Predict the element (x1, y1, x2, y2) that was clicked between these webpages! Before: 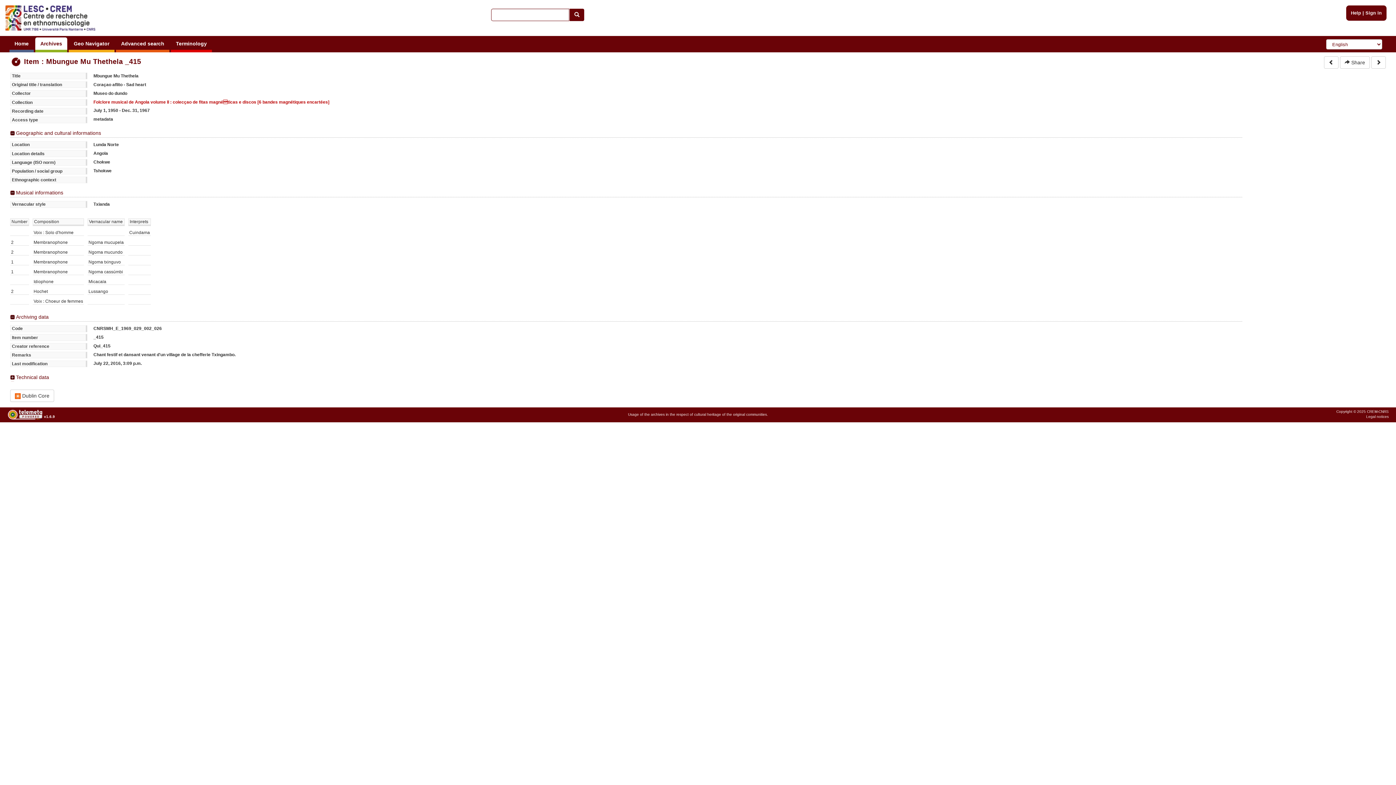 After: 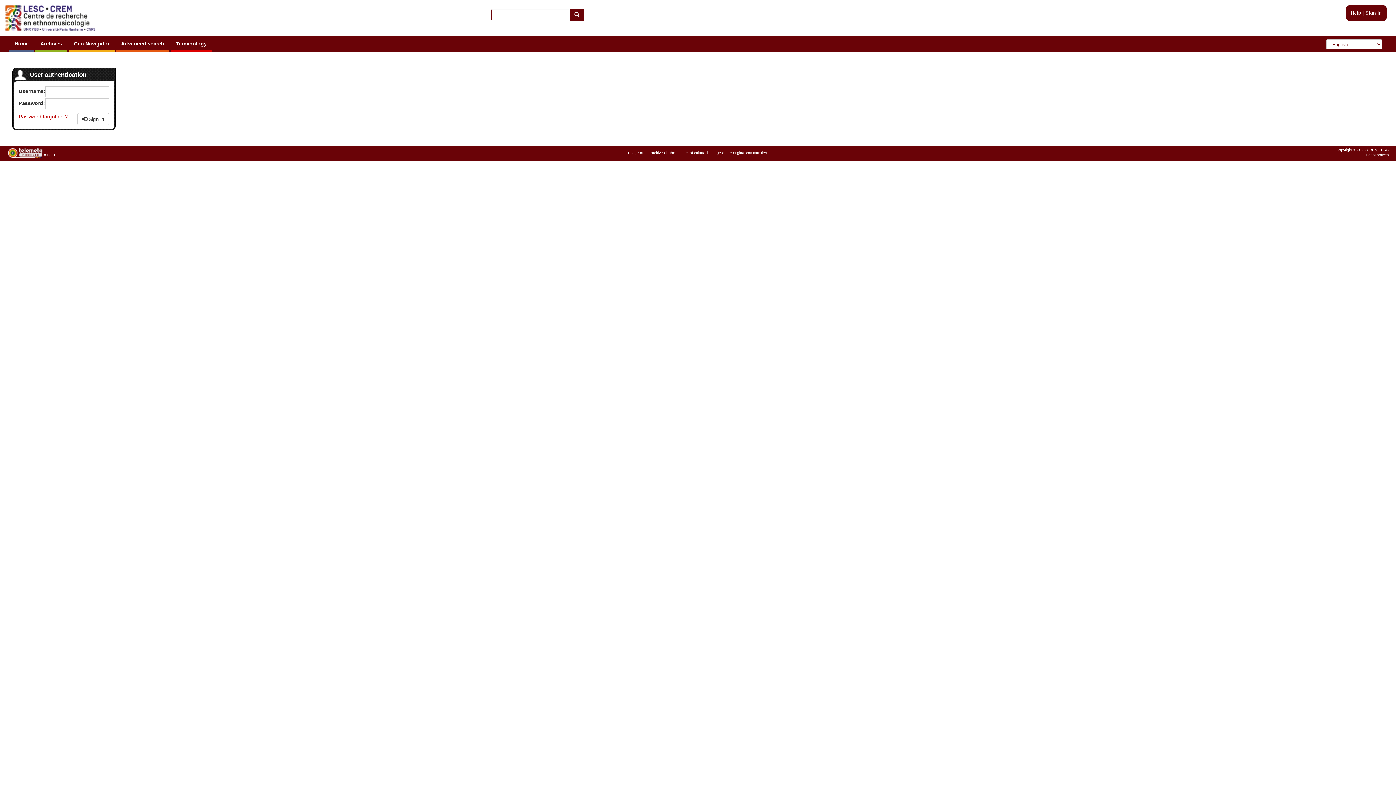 Action: bbox: (1365, 10, 1382, 15) label: Sign in